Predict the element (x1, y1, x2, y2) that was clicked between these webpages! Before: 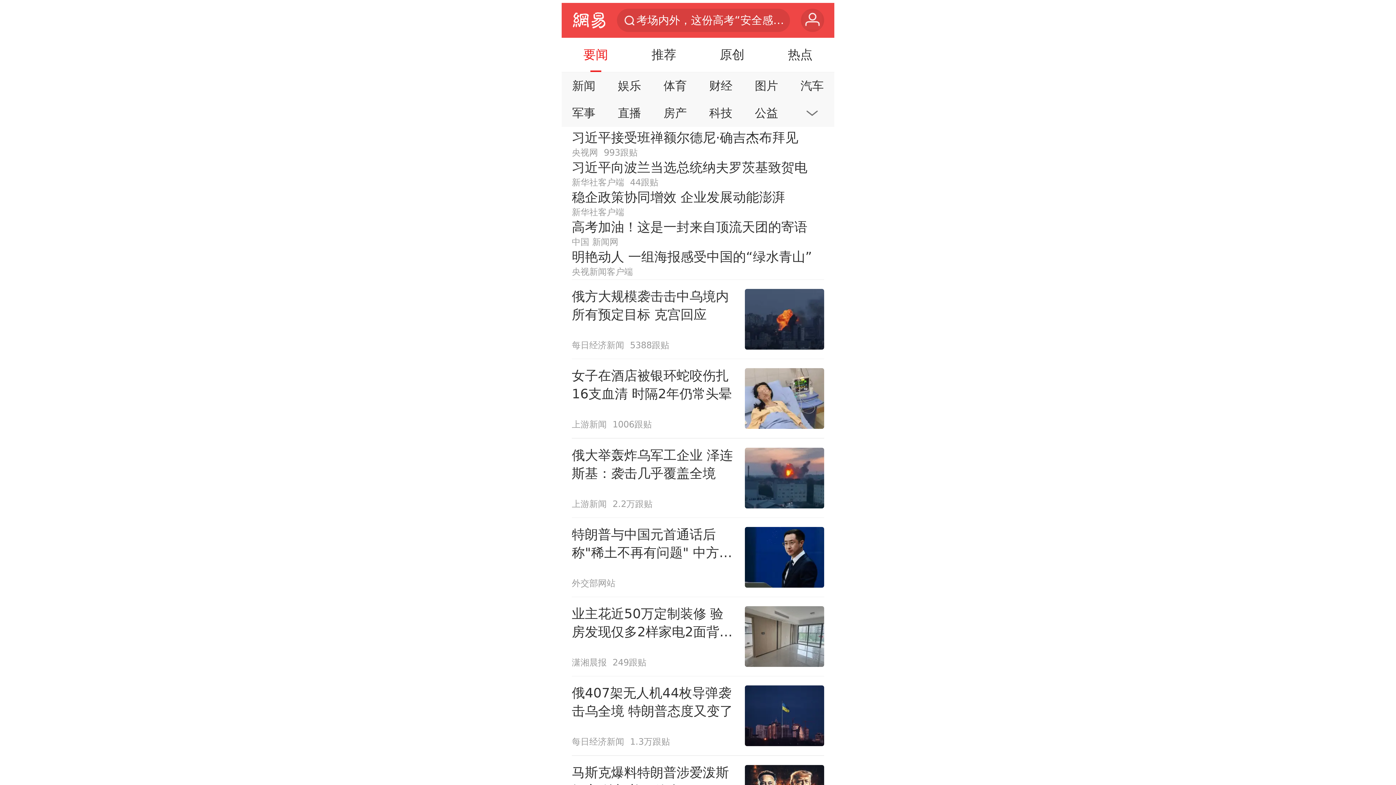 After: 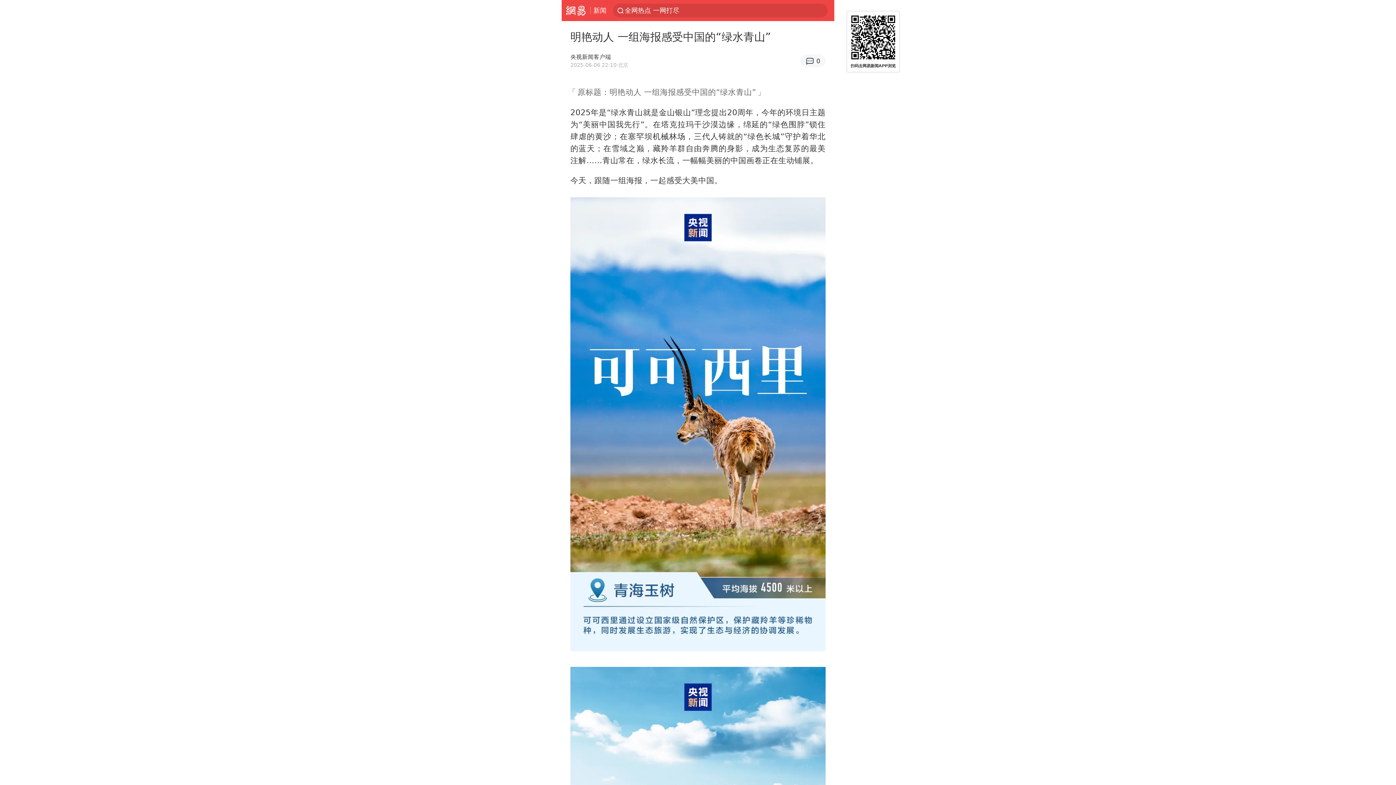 Action: label: 明艳动人 一组海报感受中国的“绿水青山”
央视新闻客户端 bbox: (571, 248, 824, 277)